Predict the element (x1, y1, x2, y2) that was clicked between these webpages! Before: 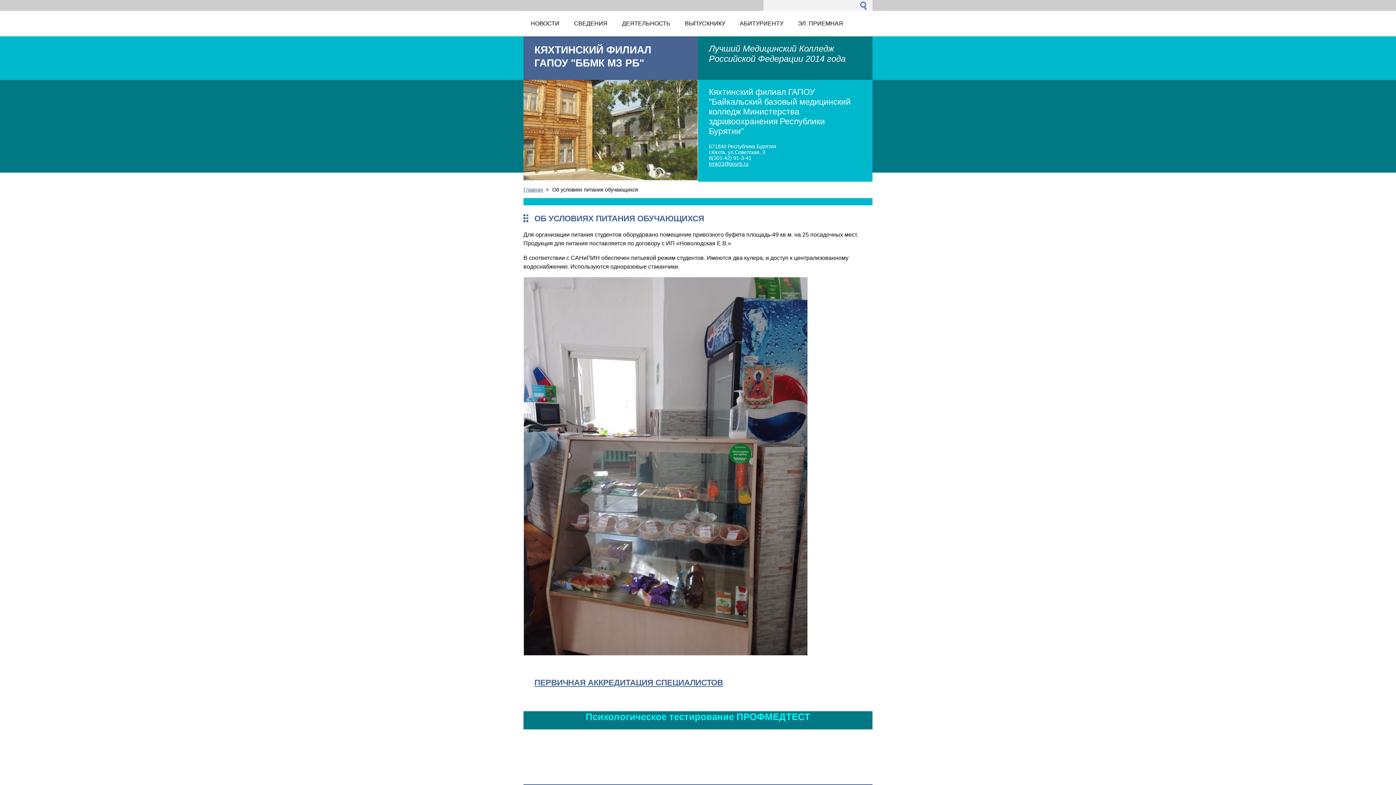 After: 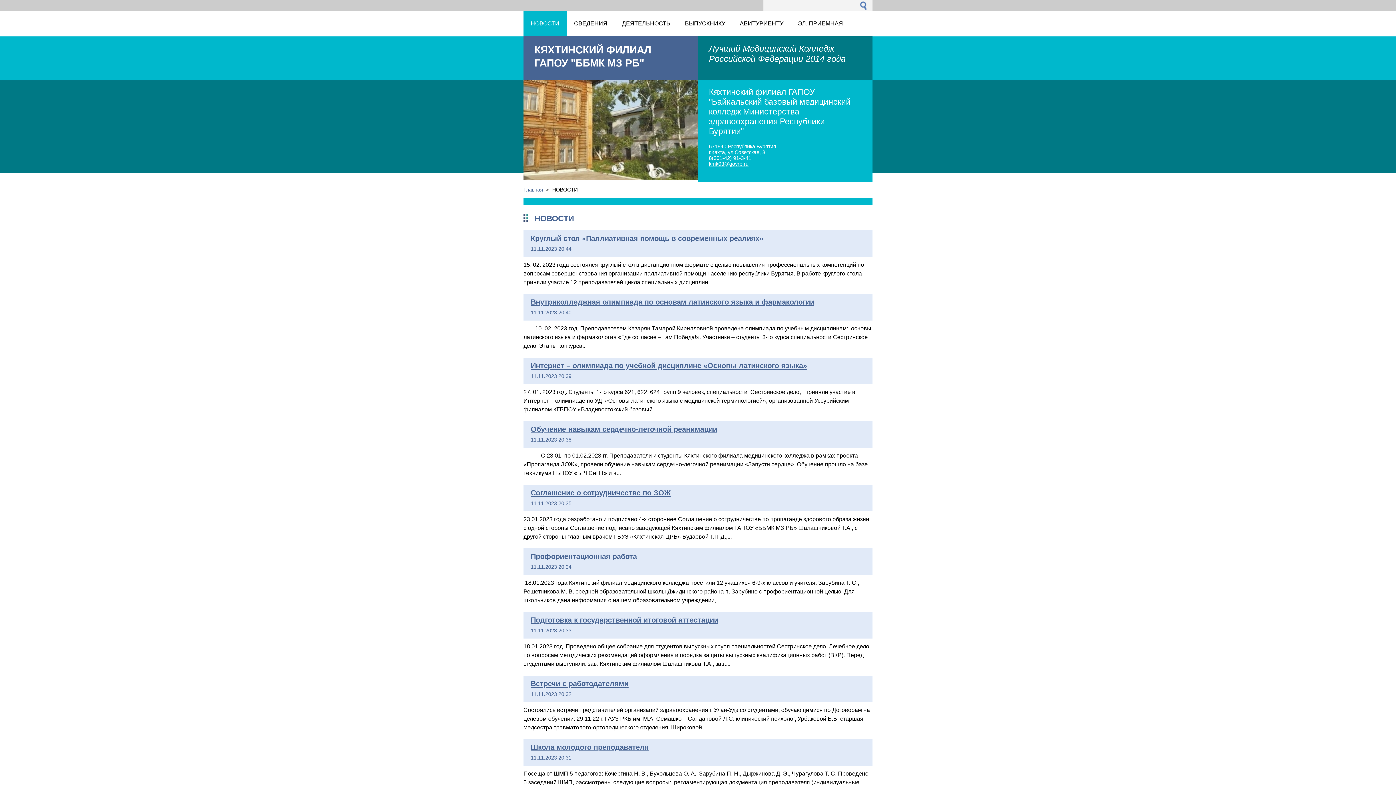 Action: bbox: (523, 10, 566, 36) label: НОВОСТИ